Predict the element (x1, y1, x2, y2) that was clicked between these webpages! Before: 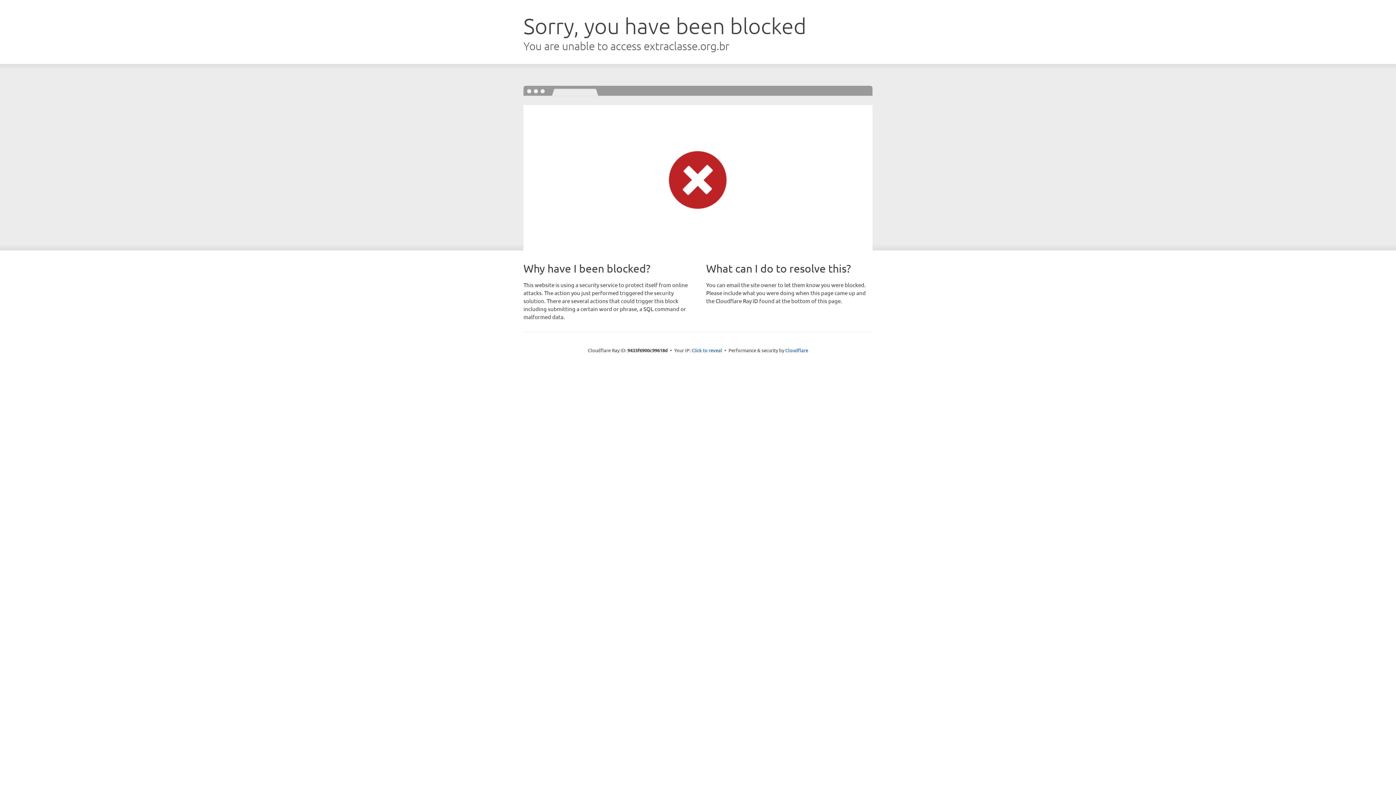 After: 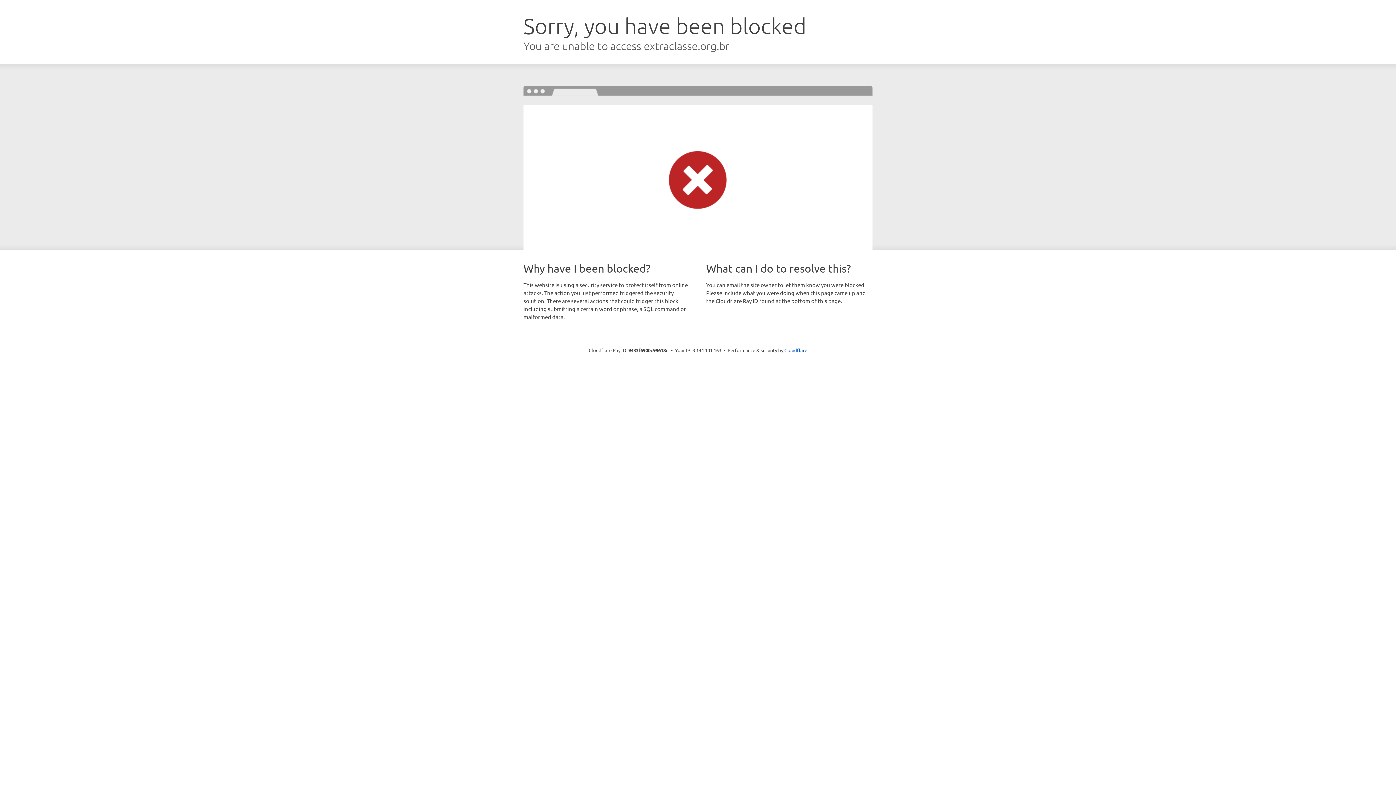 Action: label: Click to reveal bbox: (691, 346, 722, 353)